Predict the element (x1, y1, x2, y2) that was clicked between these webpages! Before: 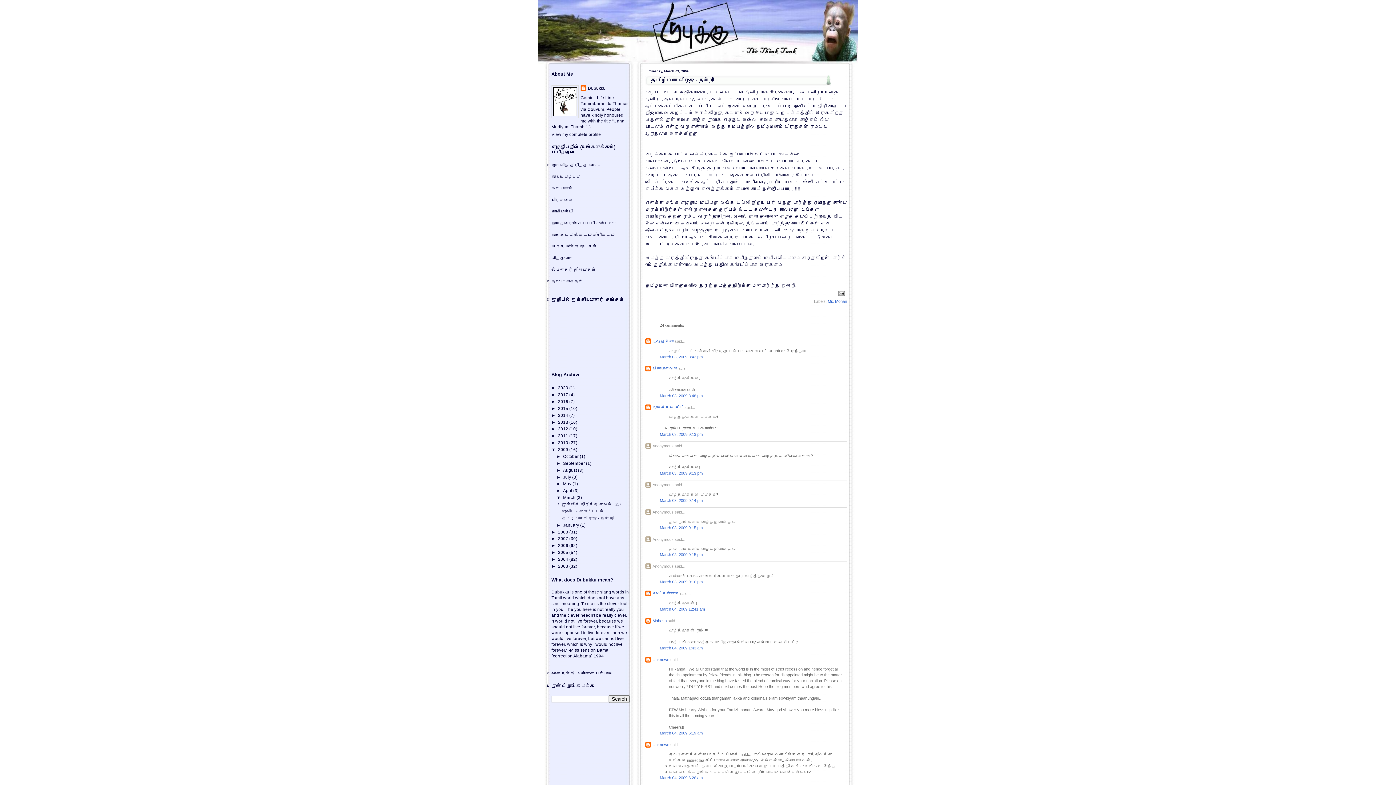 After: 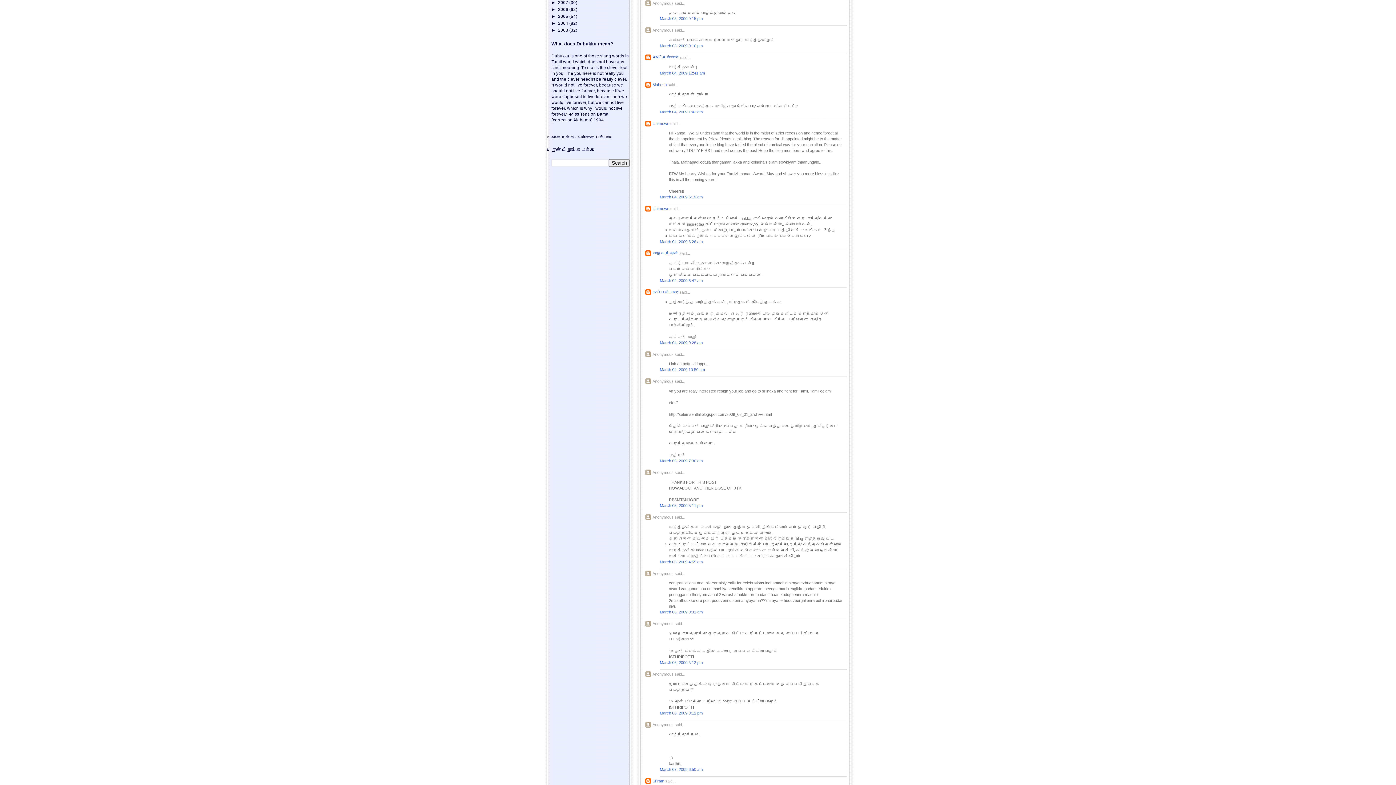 Action: bbox: (660, 552, 702, 557) label: March 03, 2009 9:15 pm